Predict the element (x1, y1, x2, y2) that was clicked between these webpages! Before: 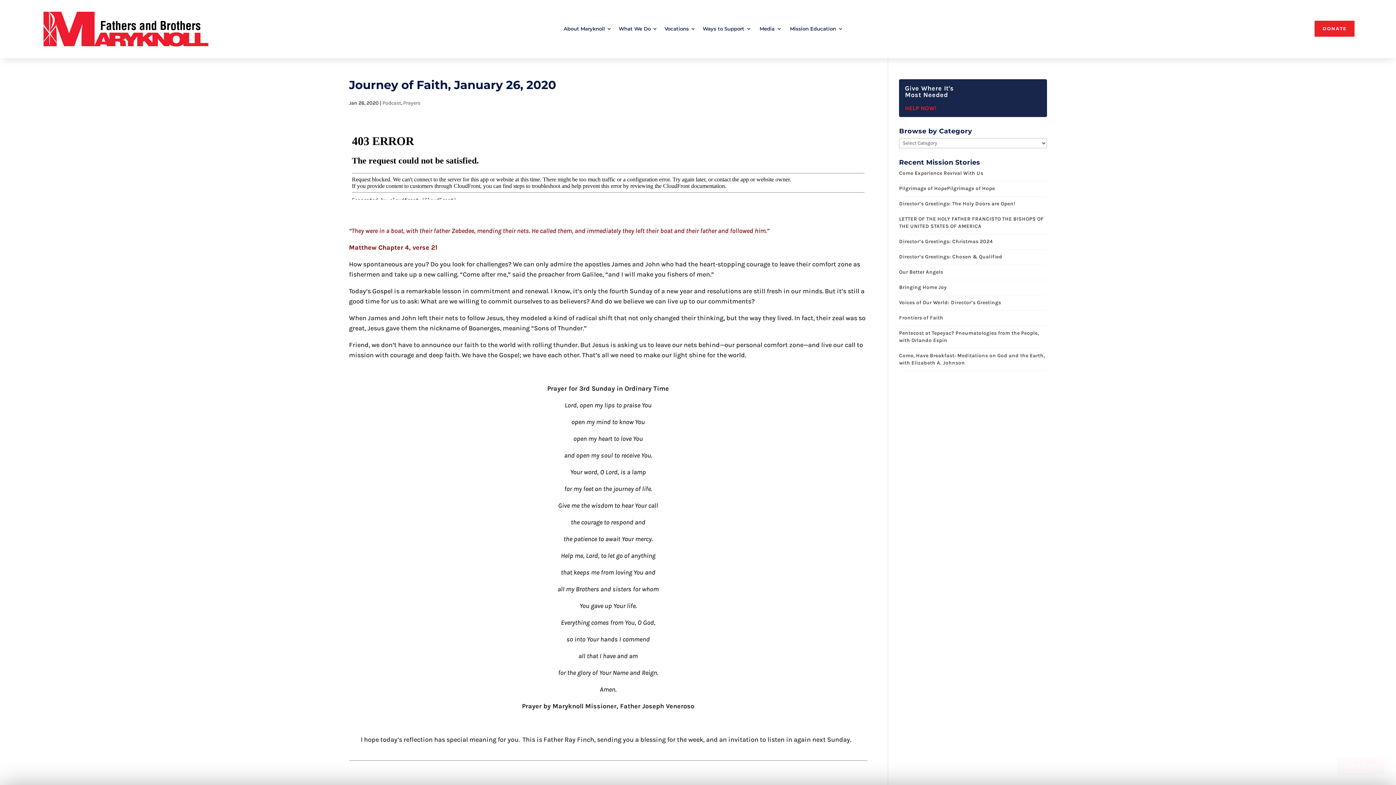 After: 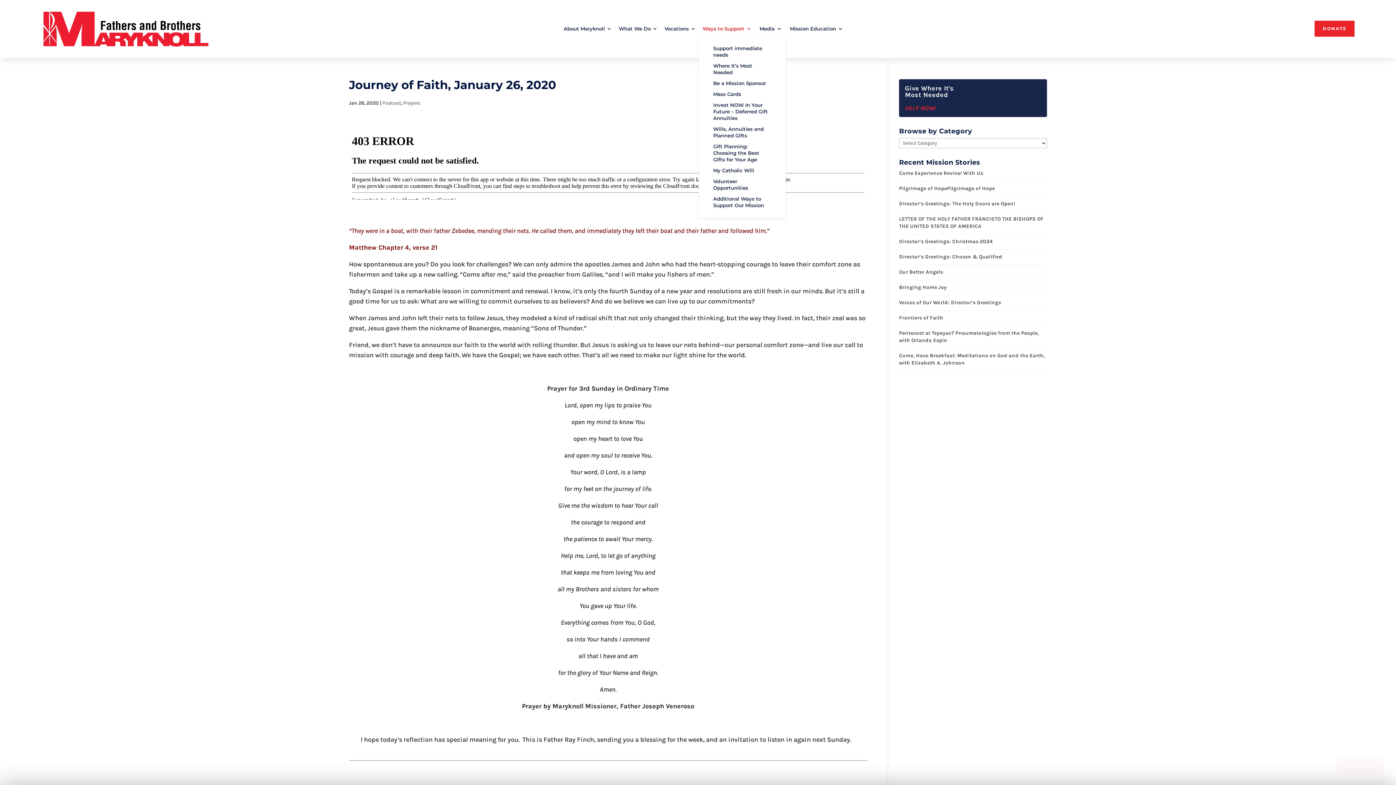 Action: label: Ways to Support bbox: (702, 25, 751, 35)